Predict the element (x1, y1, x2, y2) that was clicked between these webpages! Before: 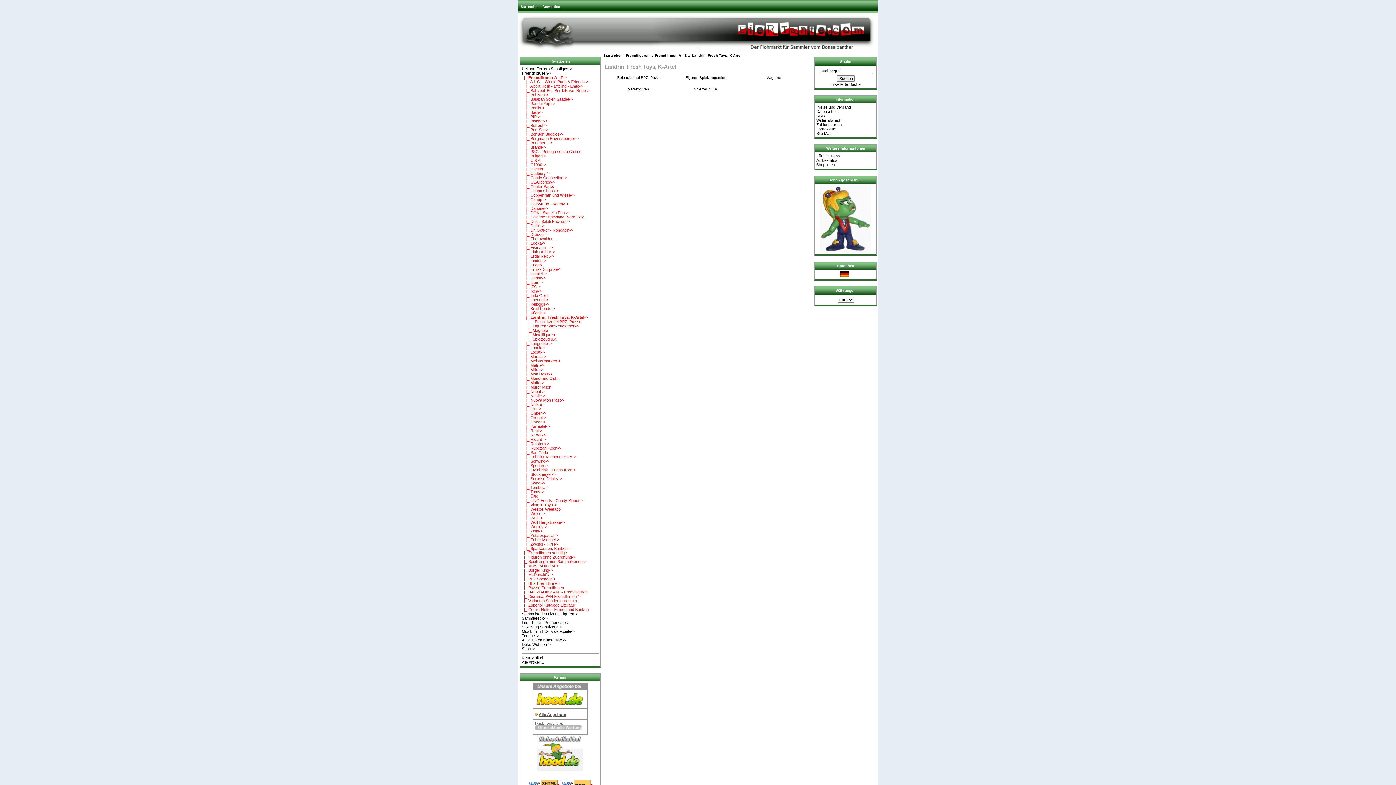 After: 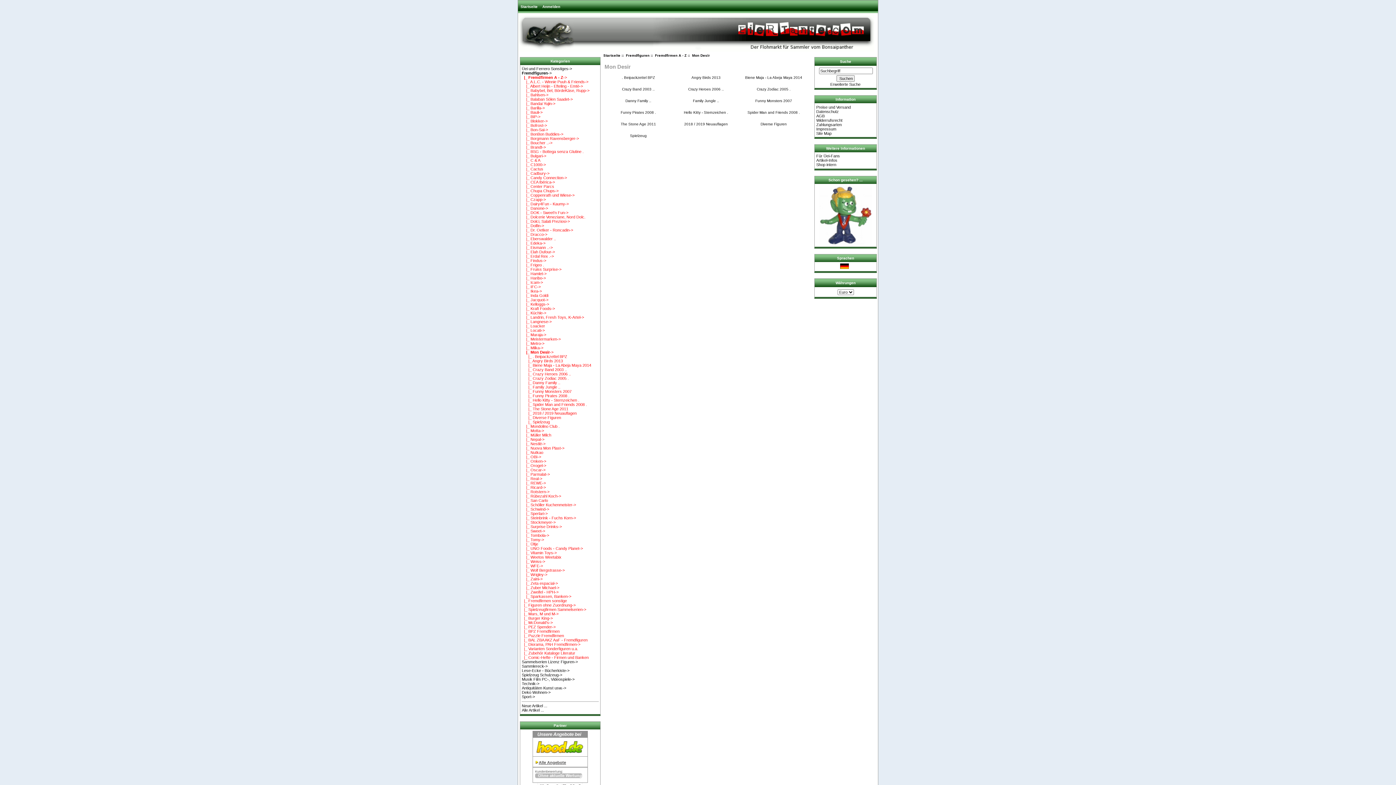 Action: bbox: (521, 372, 552, 376) label:     |_ Mon Desir->